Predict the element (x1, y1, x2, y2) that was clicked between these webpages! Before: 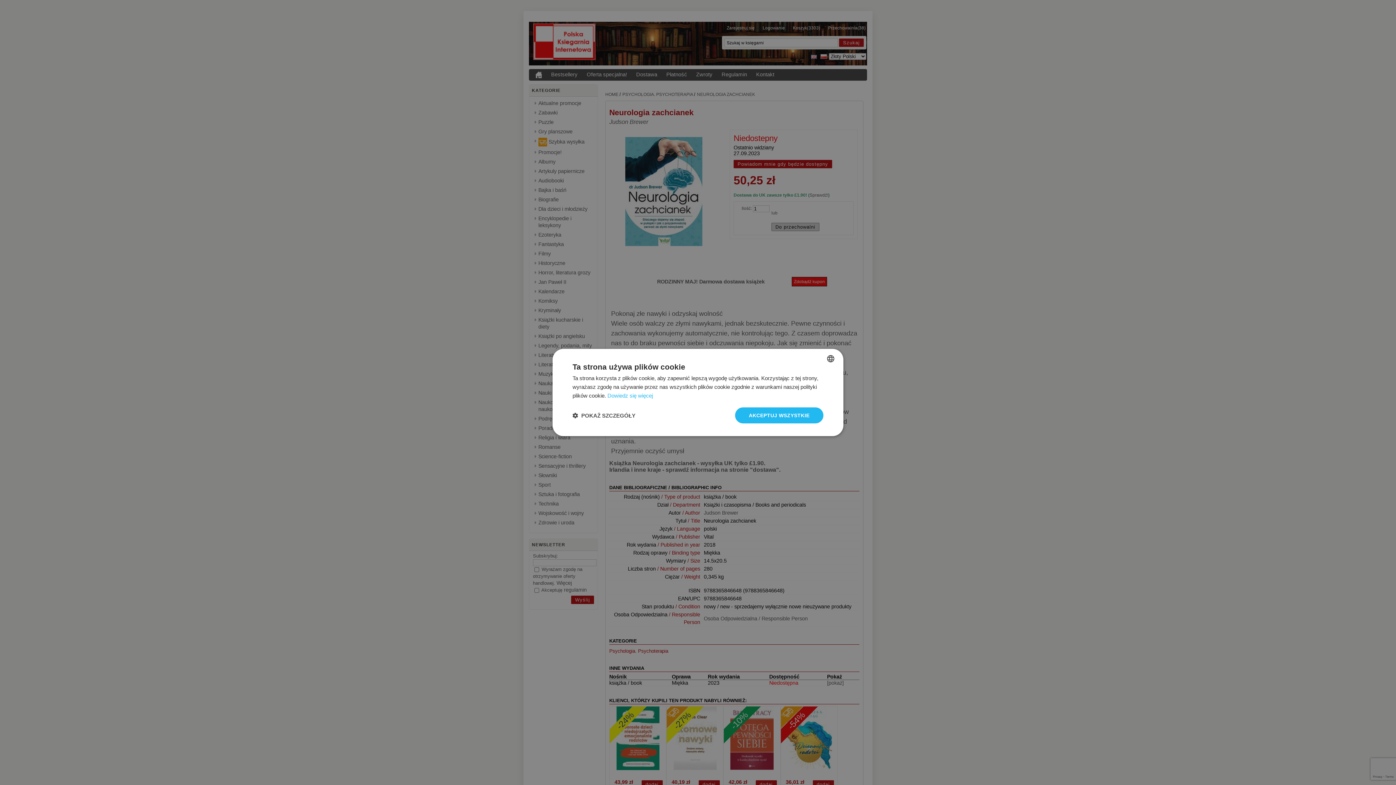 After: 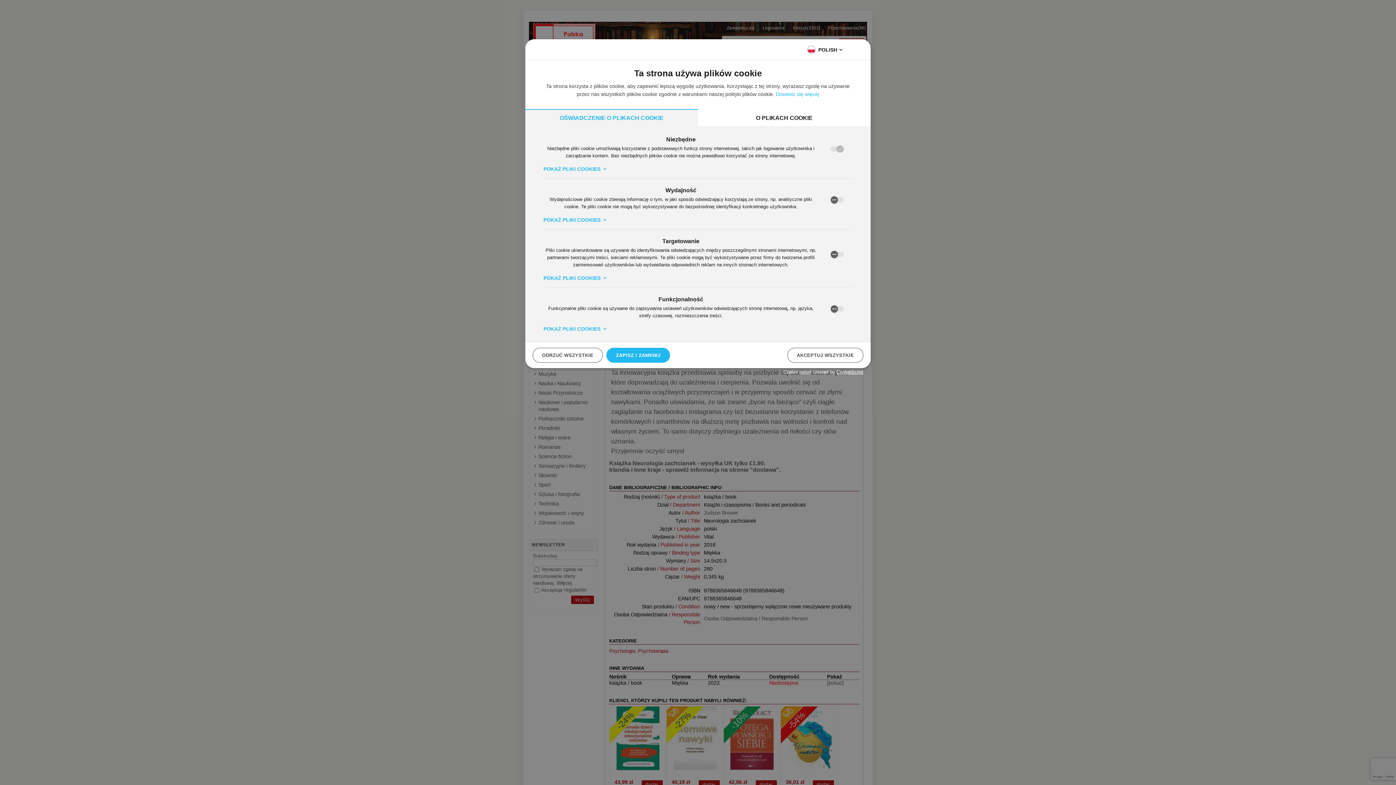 Action: label:  POKAŻ SZCZEGÓŁY bbox: (572, 412, 635, 419)